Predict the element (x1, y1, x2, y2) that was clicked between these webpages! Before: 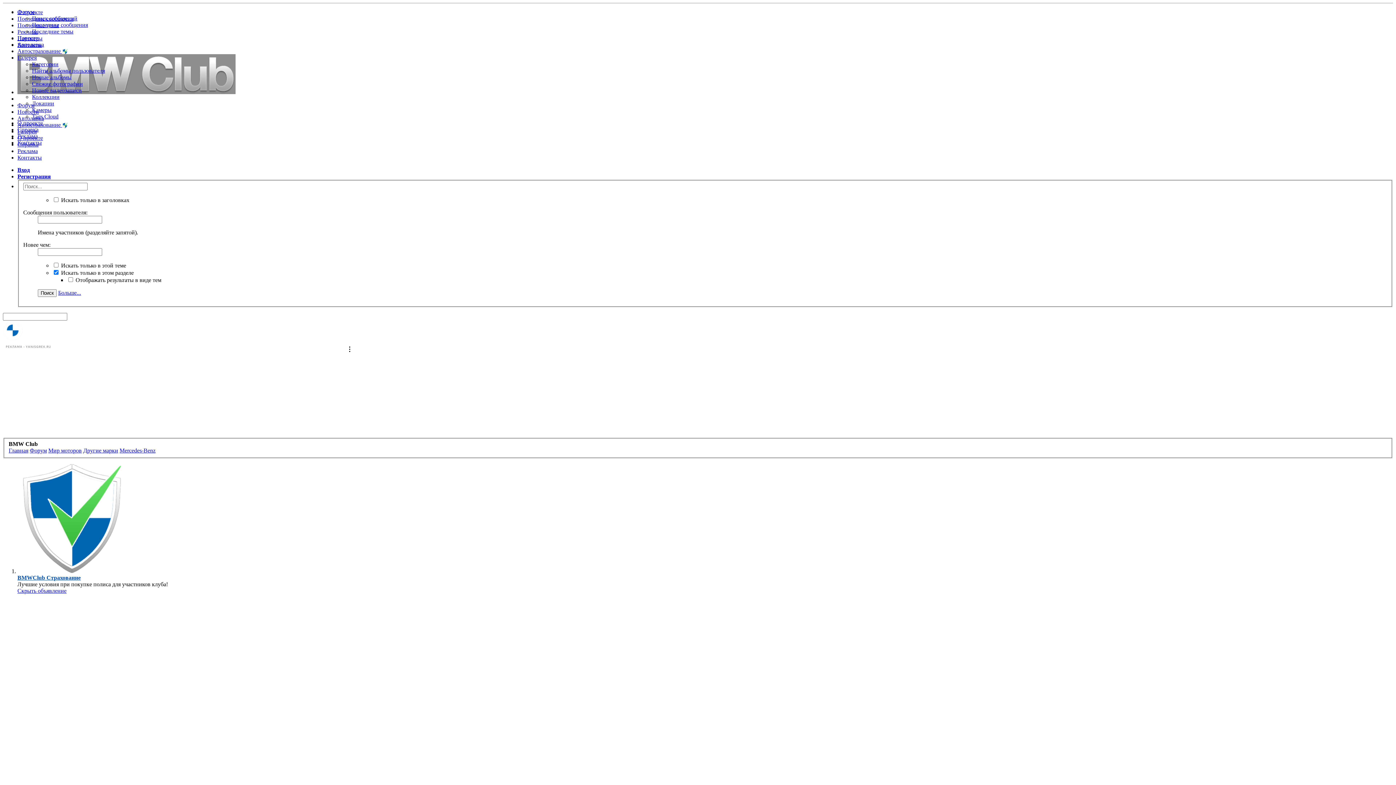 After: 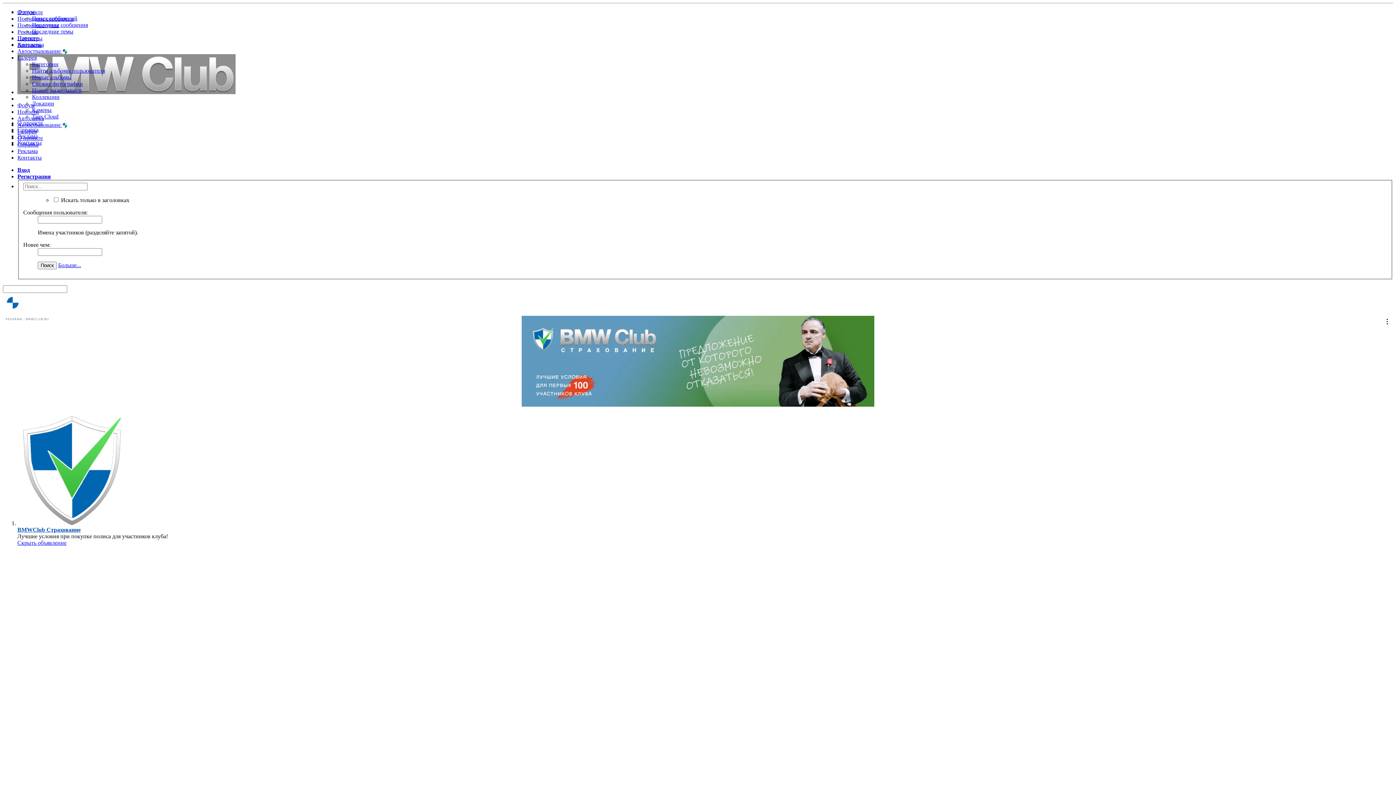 Action: bbox: (17, 89, 235, 95)